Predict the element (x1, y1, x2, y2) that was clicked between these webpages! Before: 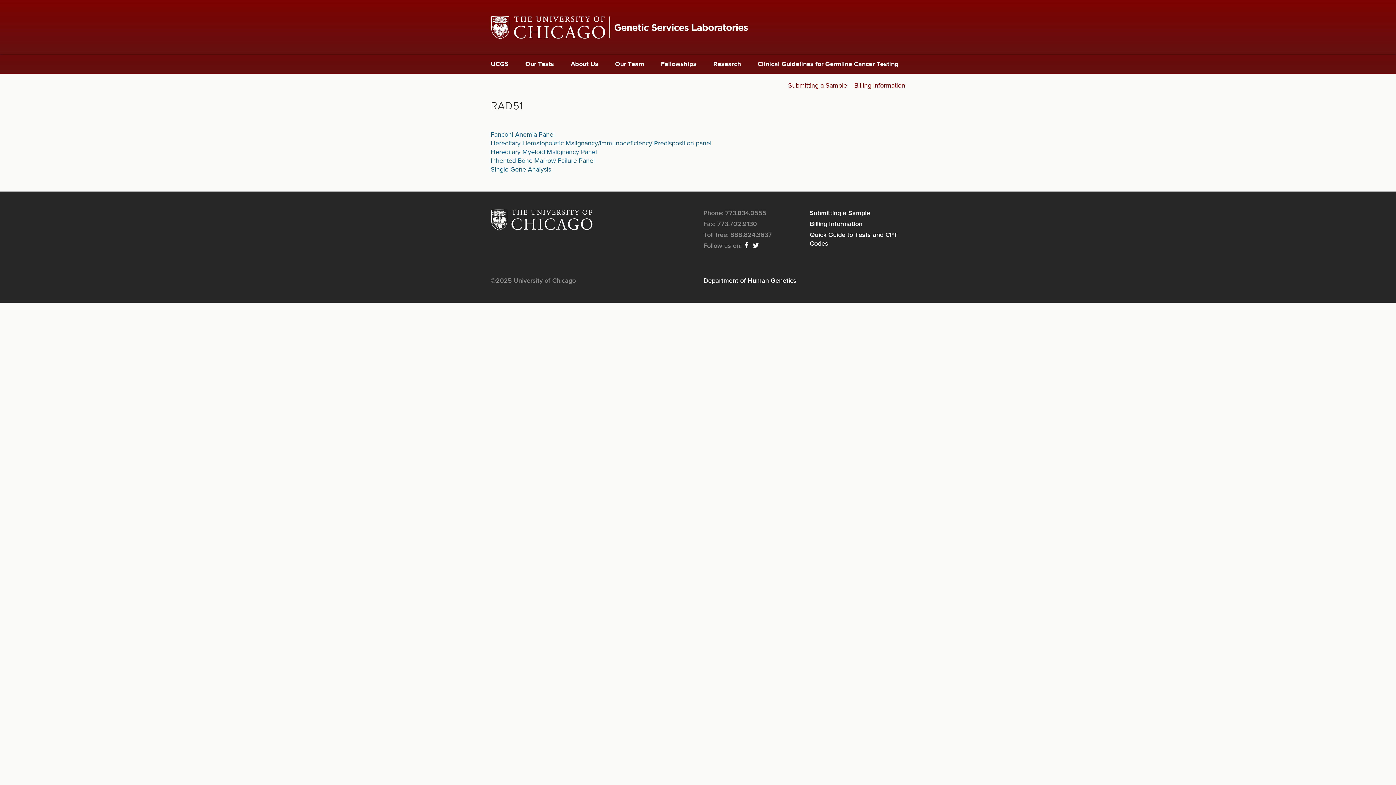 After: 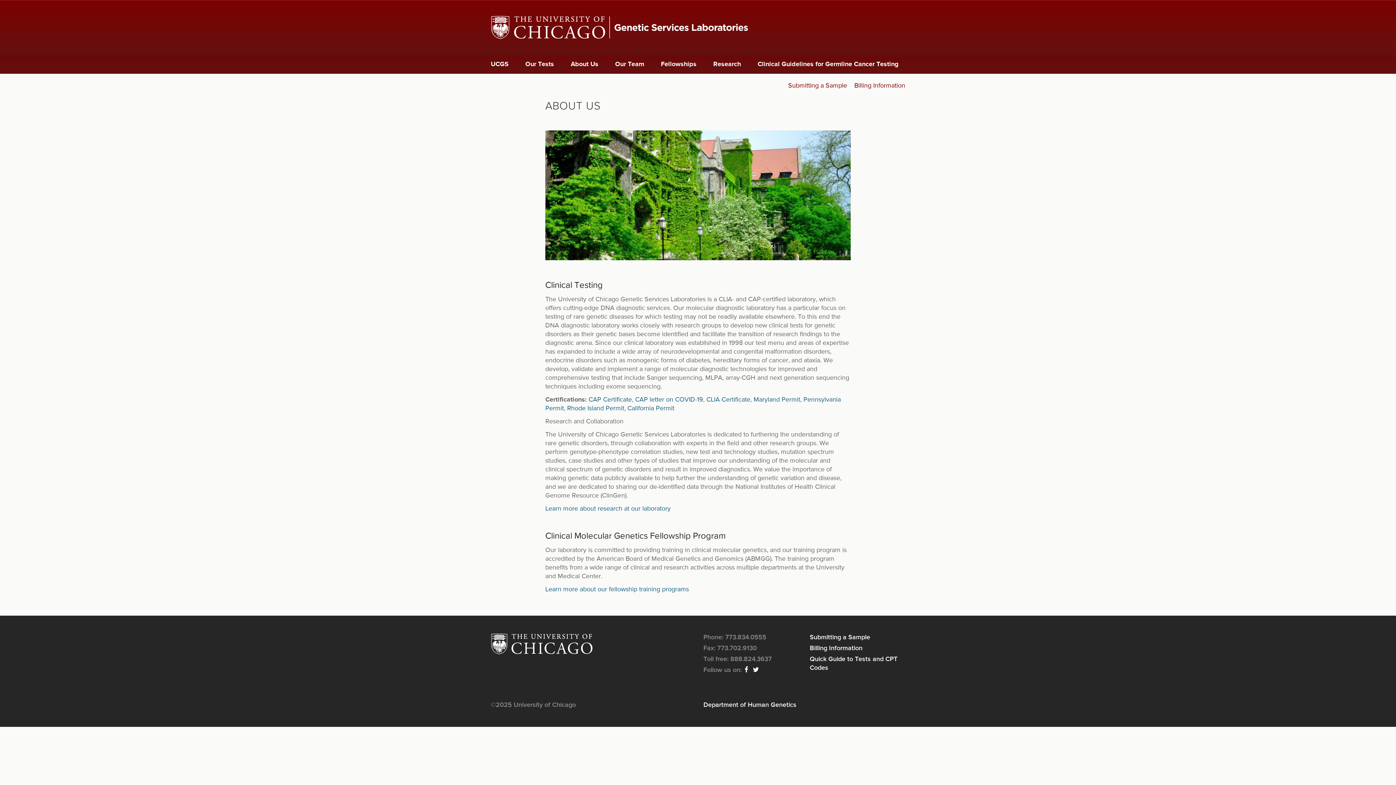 Action: label: About Us bbox: (562, 55, 606, 73)